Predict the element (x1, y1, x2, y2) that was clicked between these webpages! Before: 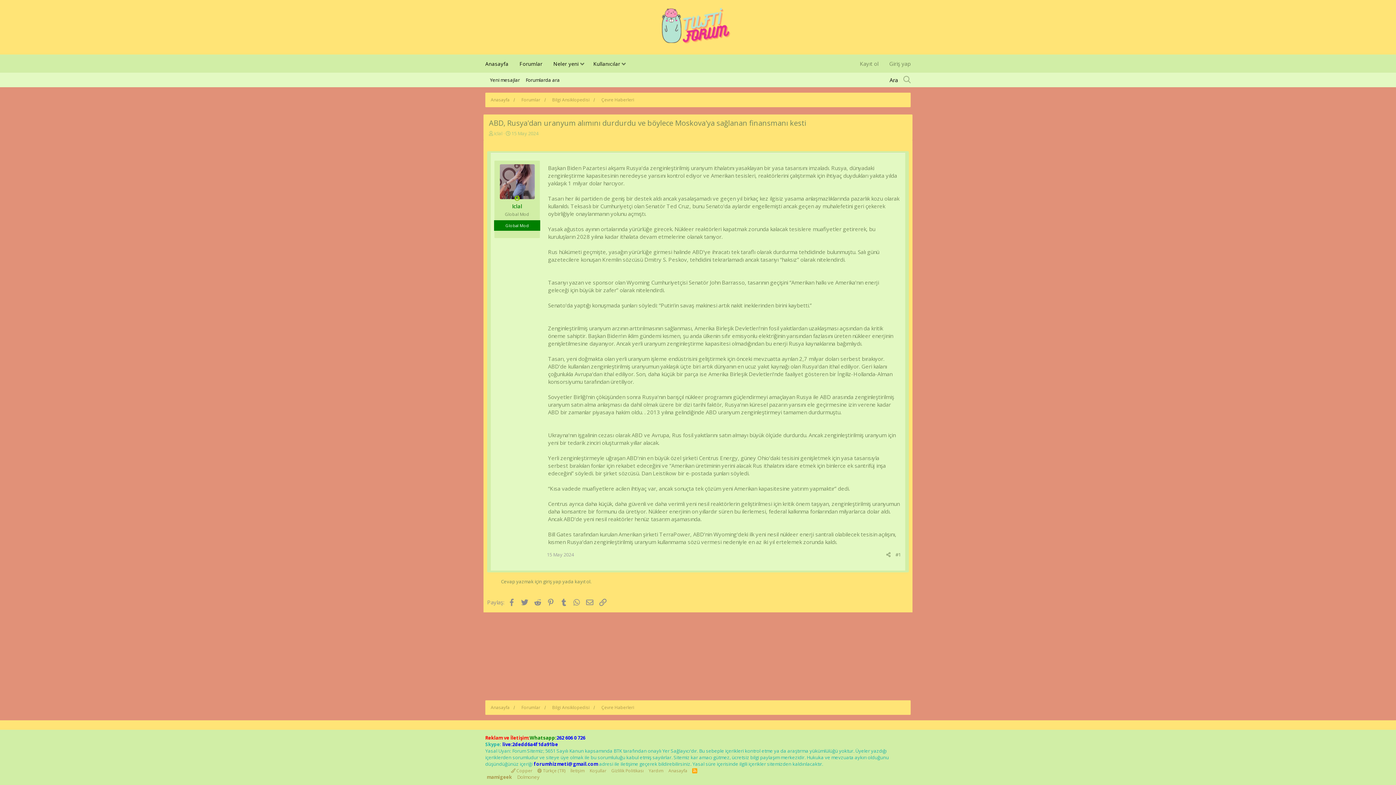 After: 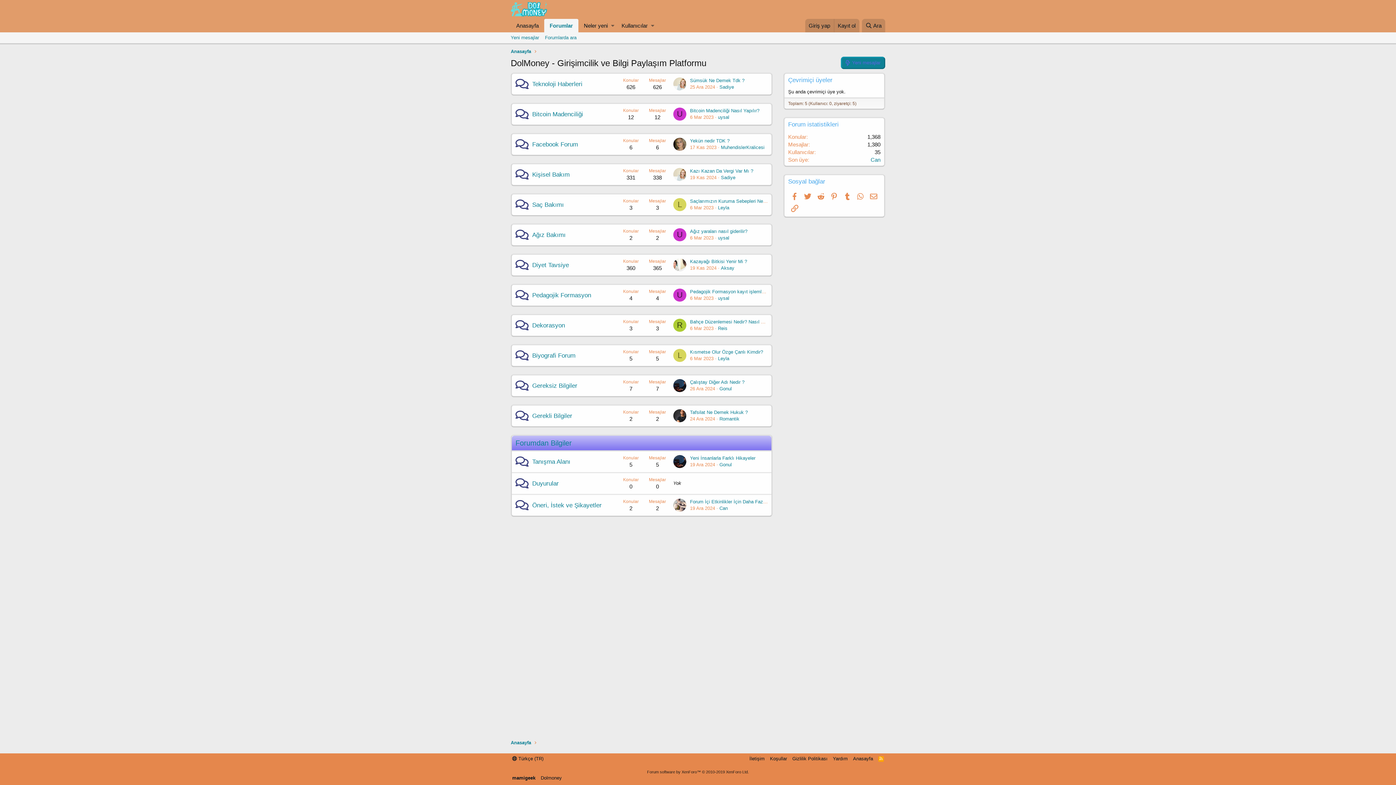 Action: label: Dolmoney bbox: (515, 773, 541, 781)